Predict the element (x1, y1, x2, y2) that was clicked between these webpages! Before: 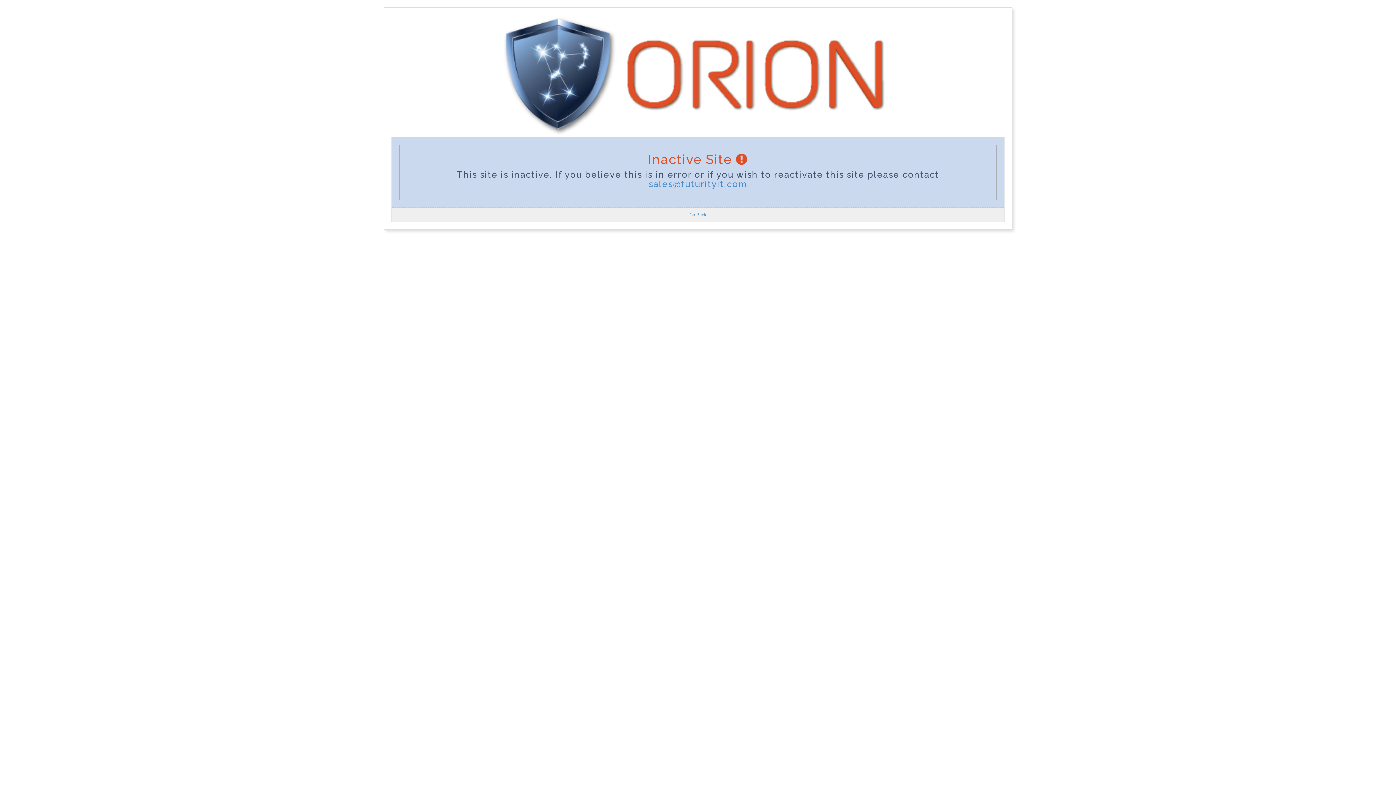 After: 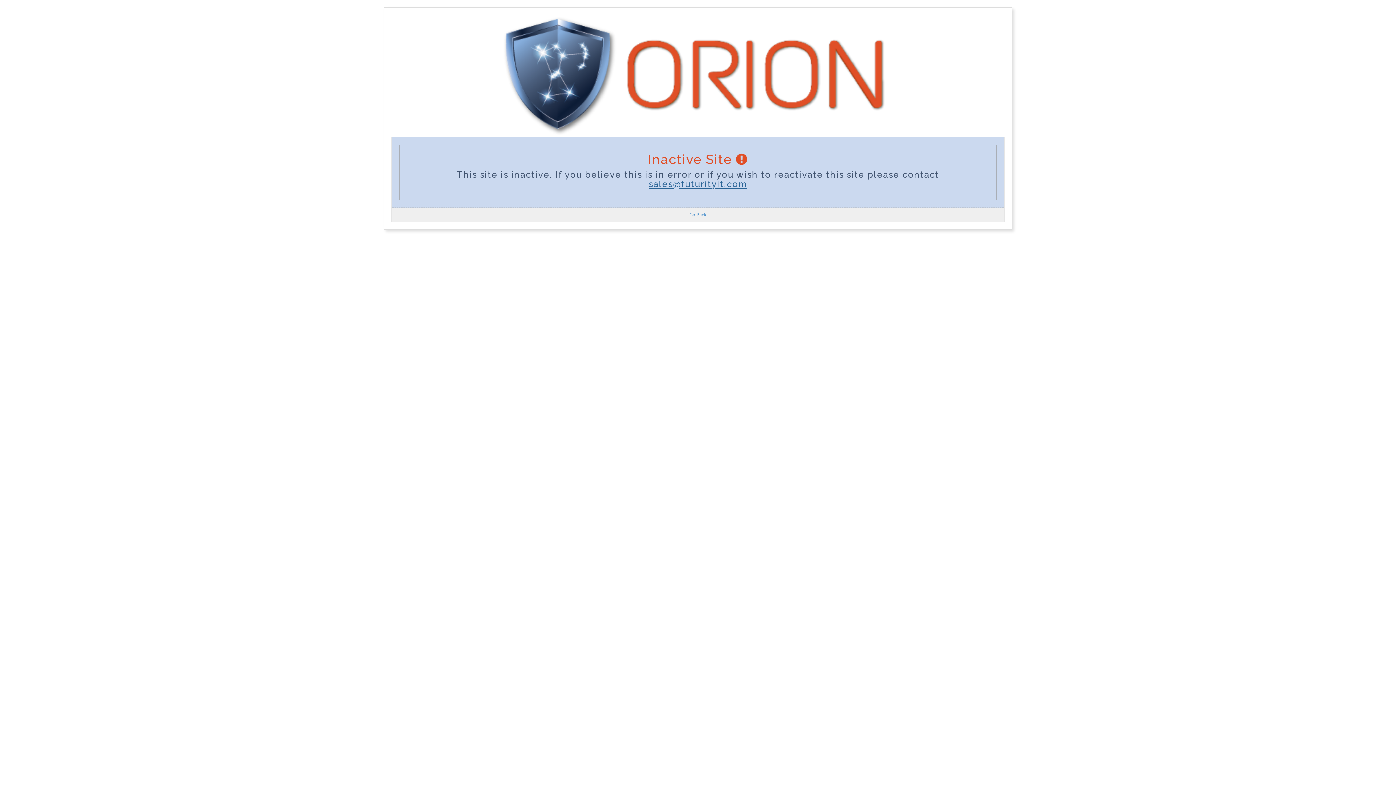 Action: label: sales@futurityit.com bbox: (648, 178, 747, 189)